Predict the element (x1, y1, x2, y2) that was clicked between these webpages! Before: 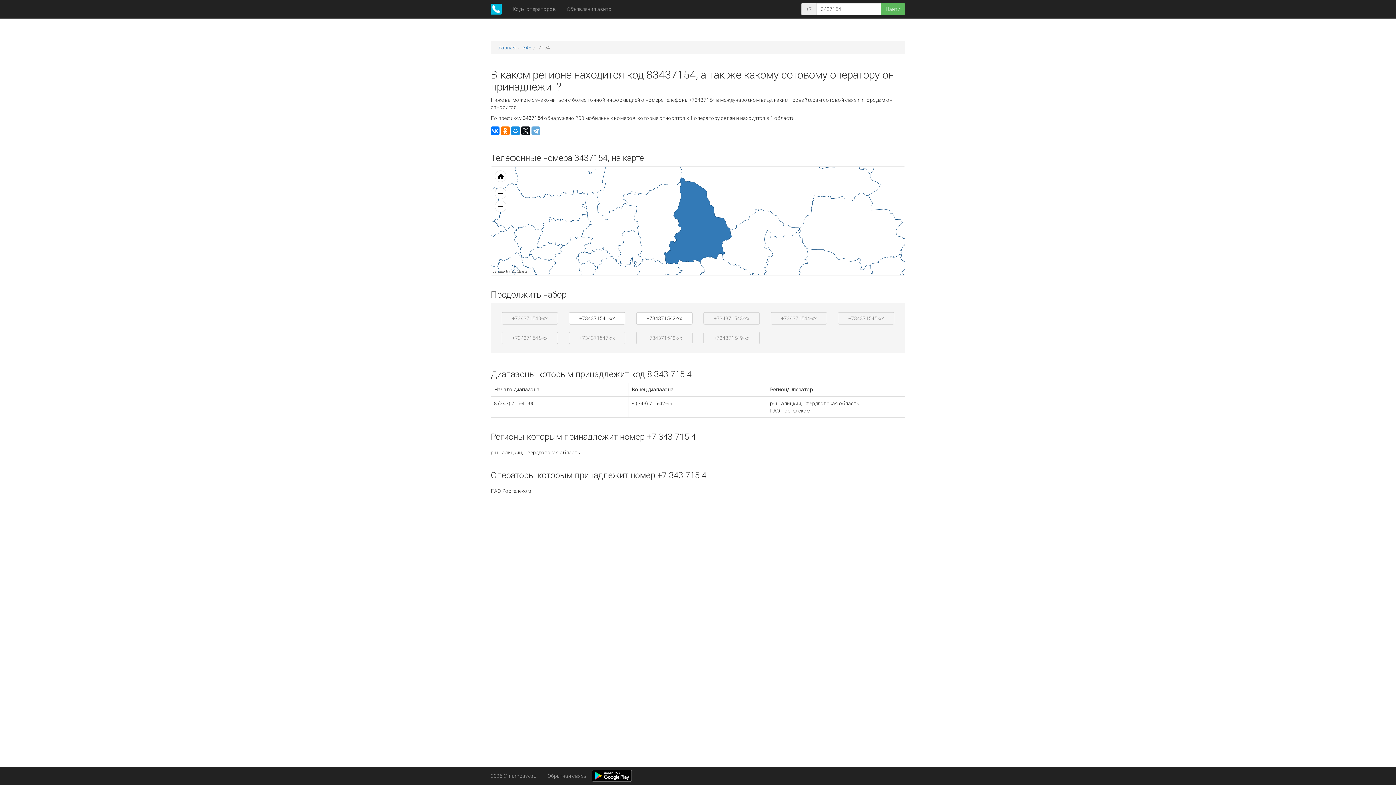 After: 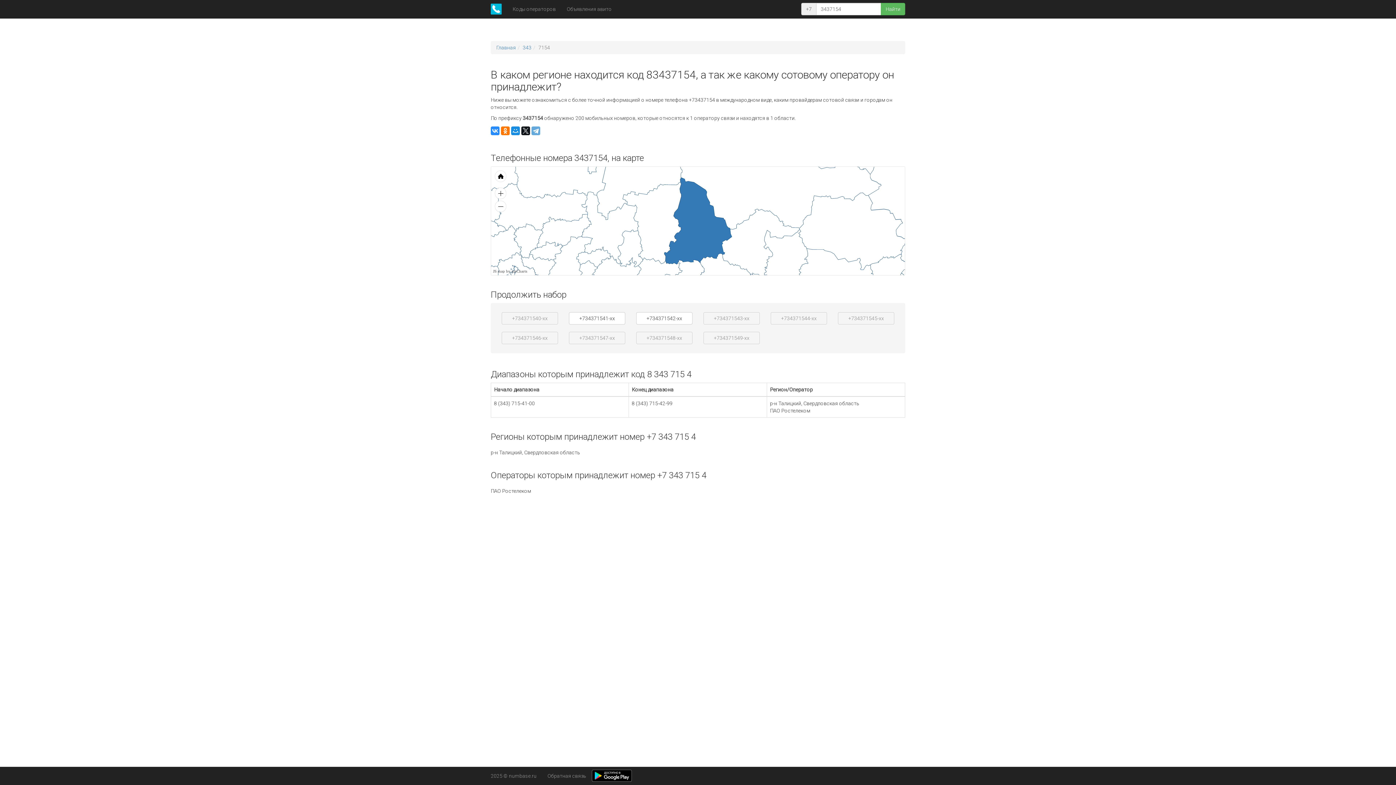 Action: bbox: (490, 126, 499, 135)